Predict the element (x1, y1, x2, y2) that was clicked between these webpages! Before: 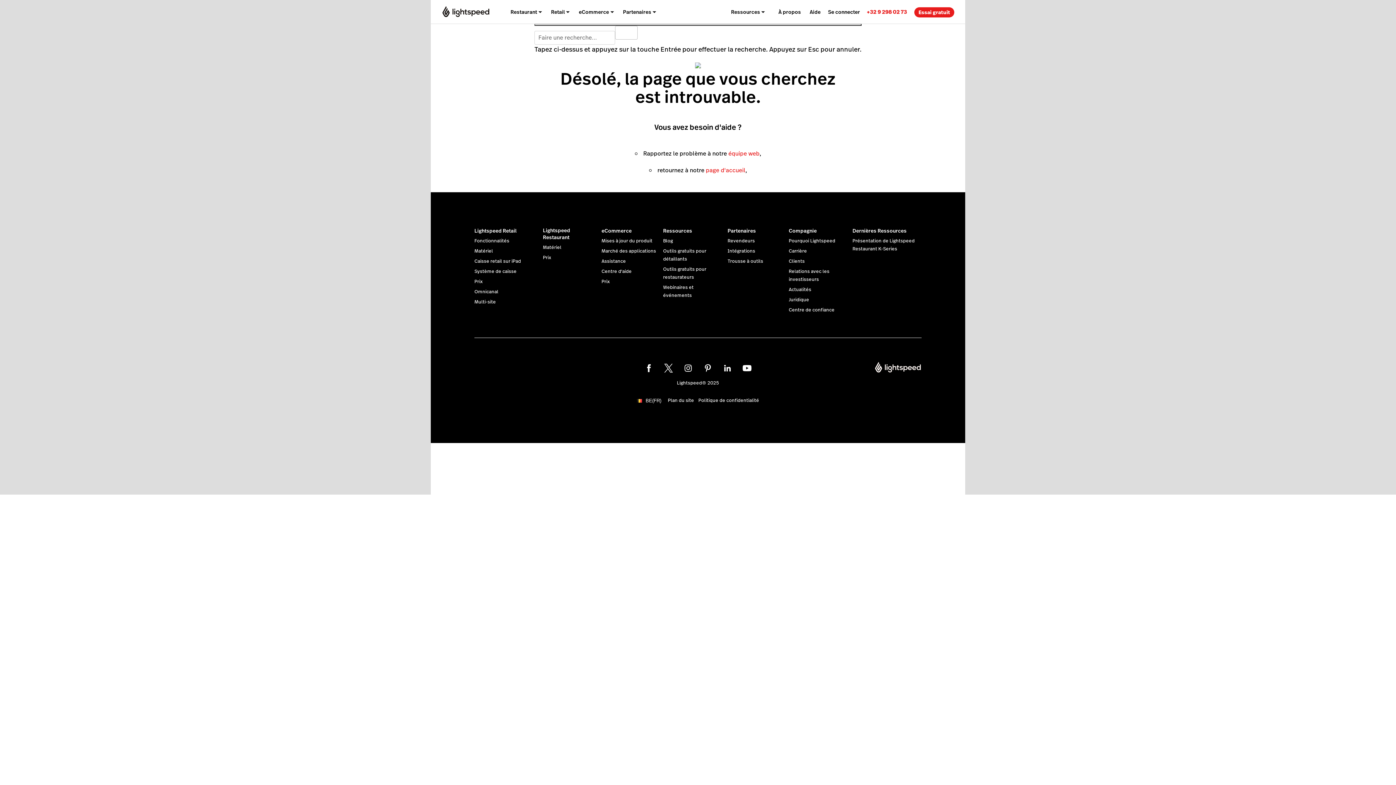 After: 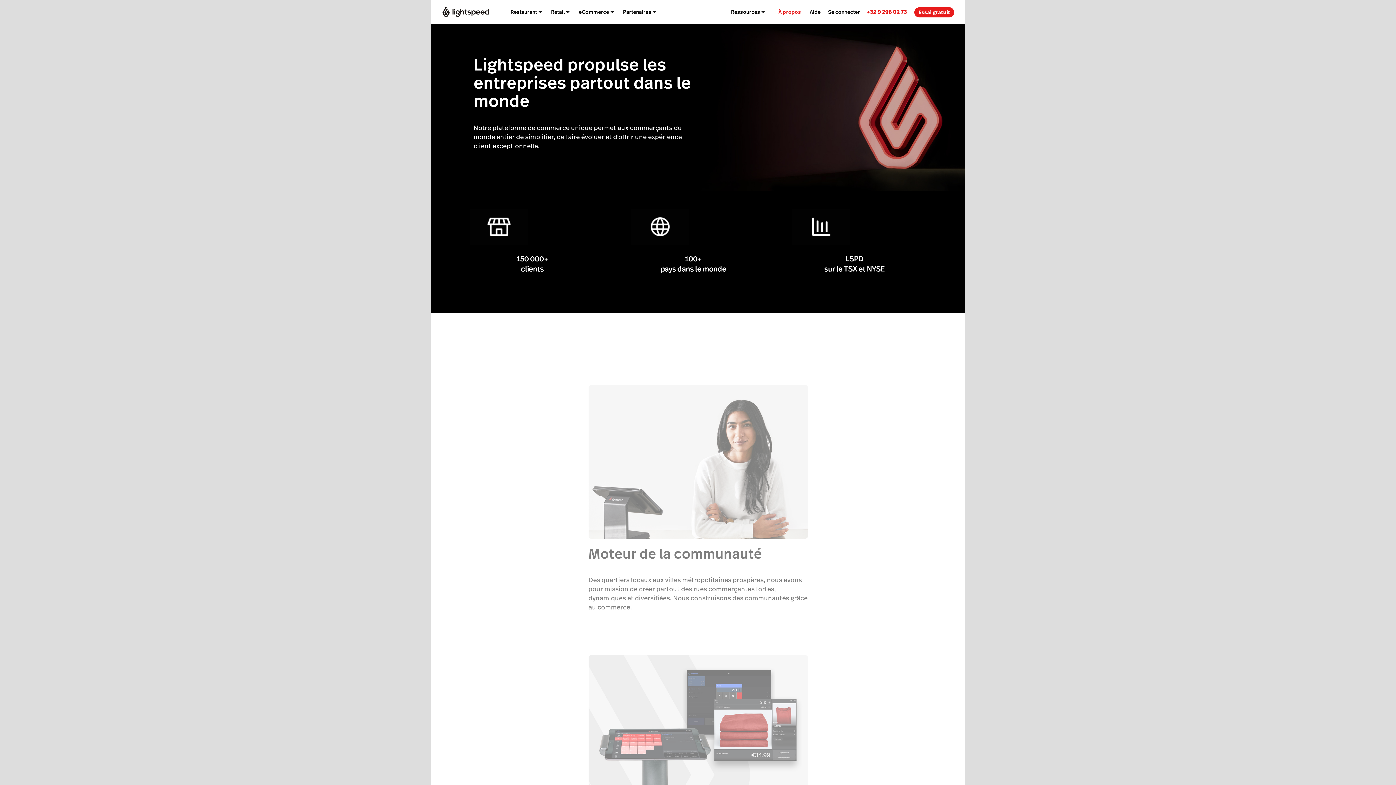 Action: bbox: (788, 227, 816, 234) label: Compagnie